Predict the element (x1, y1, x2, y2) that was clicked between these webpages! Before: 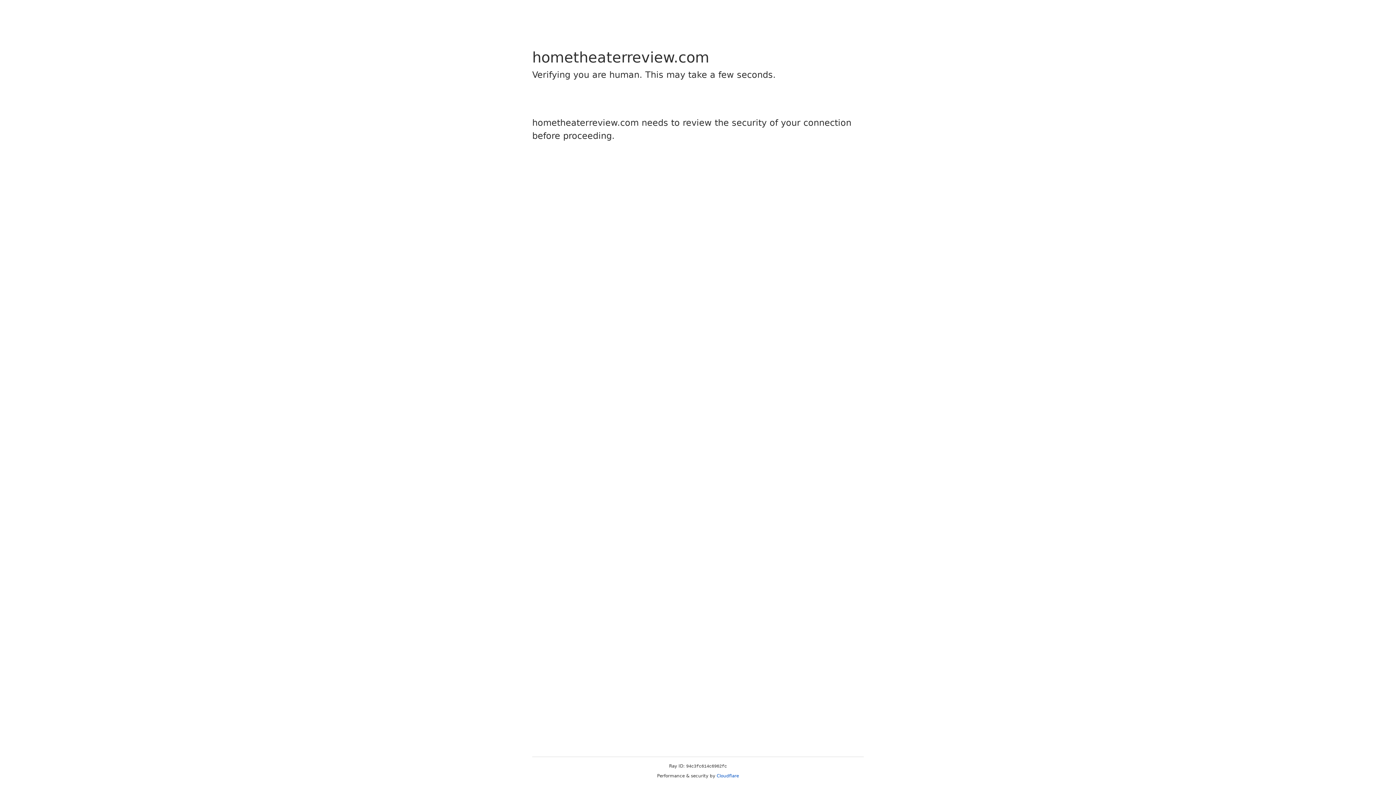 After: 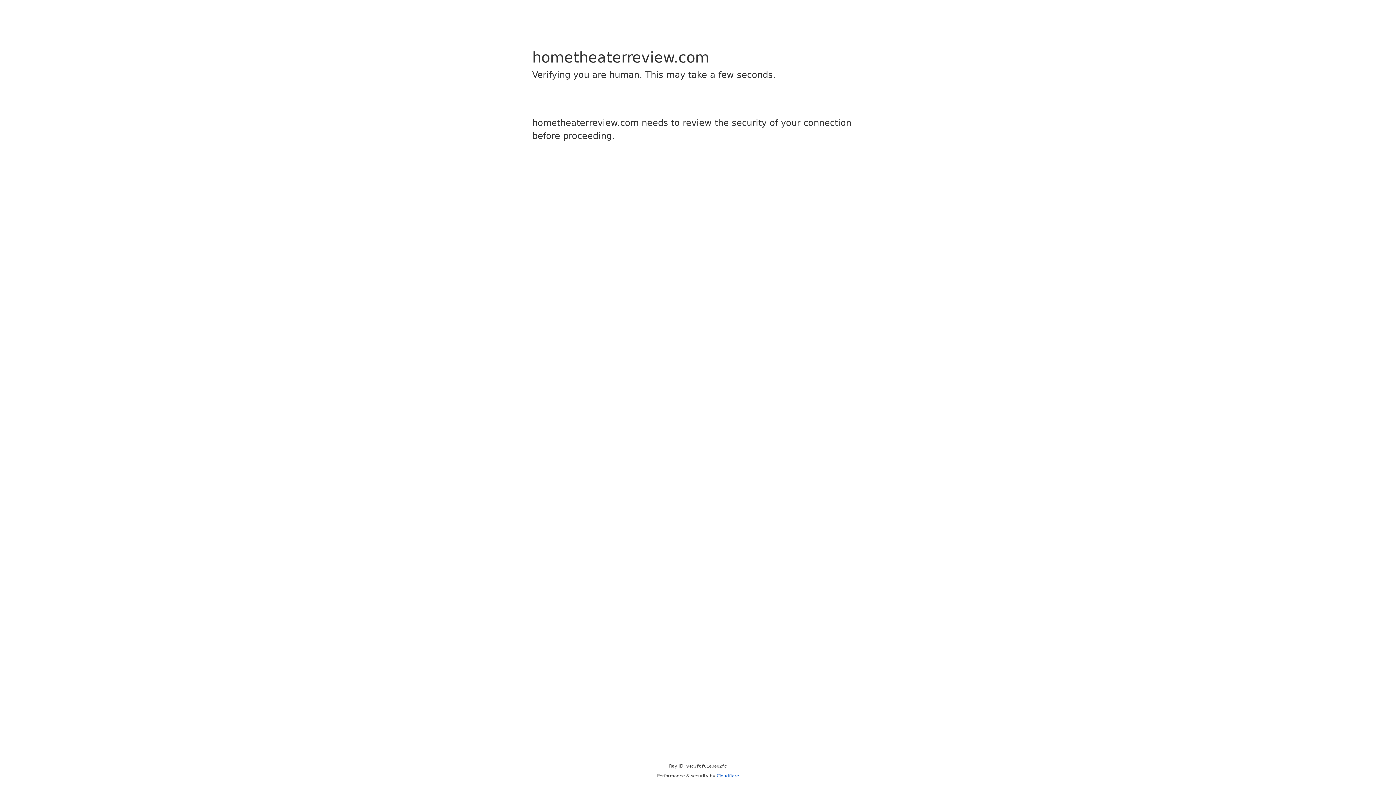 Action: bbox: (716, 773, 739, 778) label: Cloudflare